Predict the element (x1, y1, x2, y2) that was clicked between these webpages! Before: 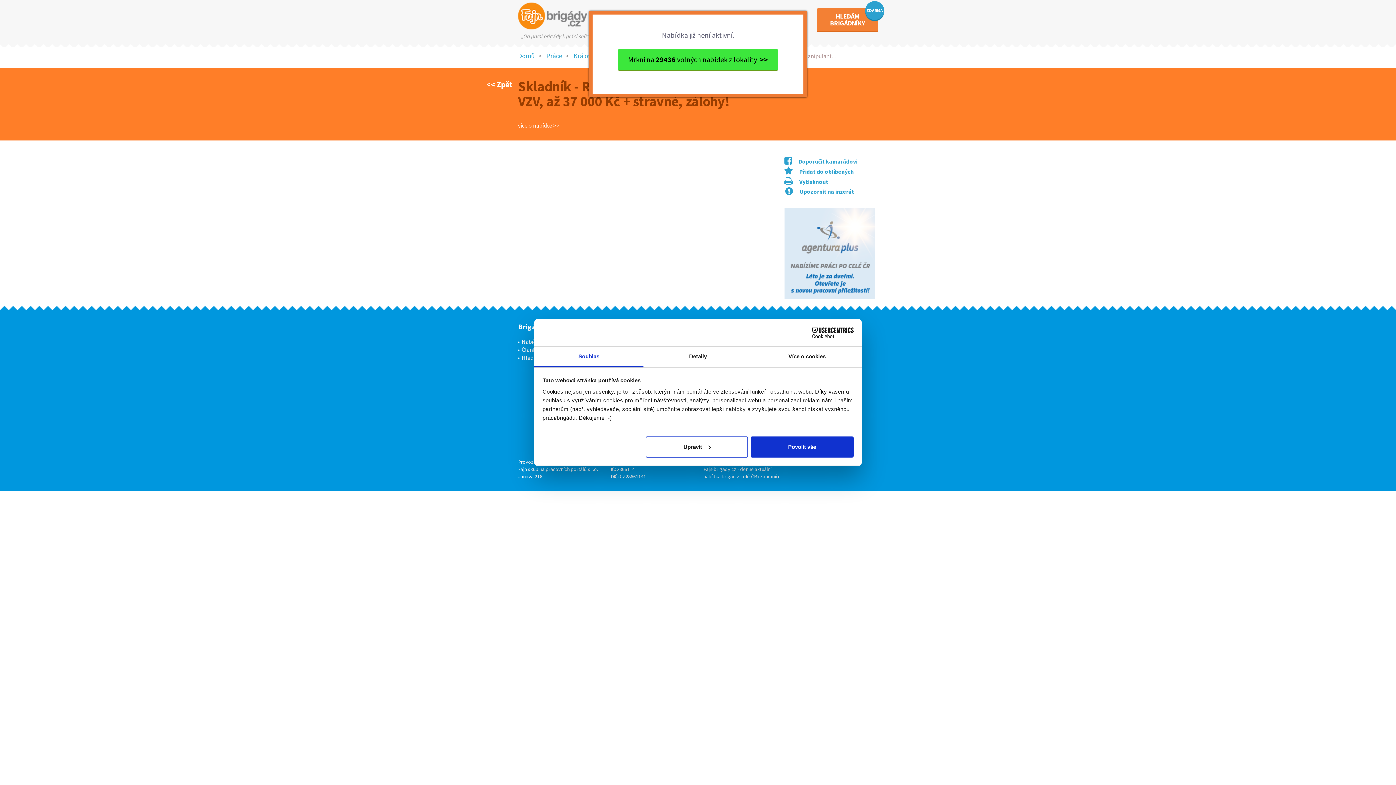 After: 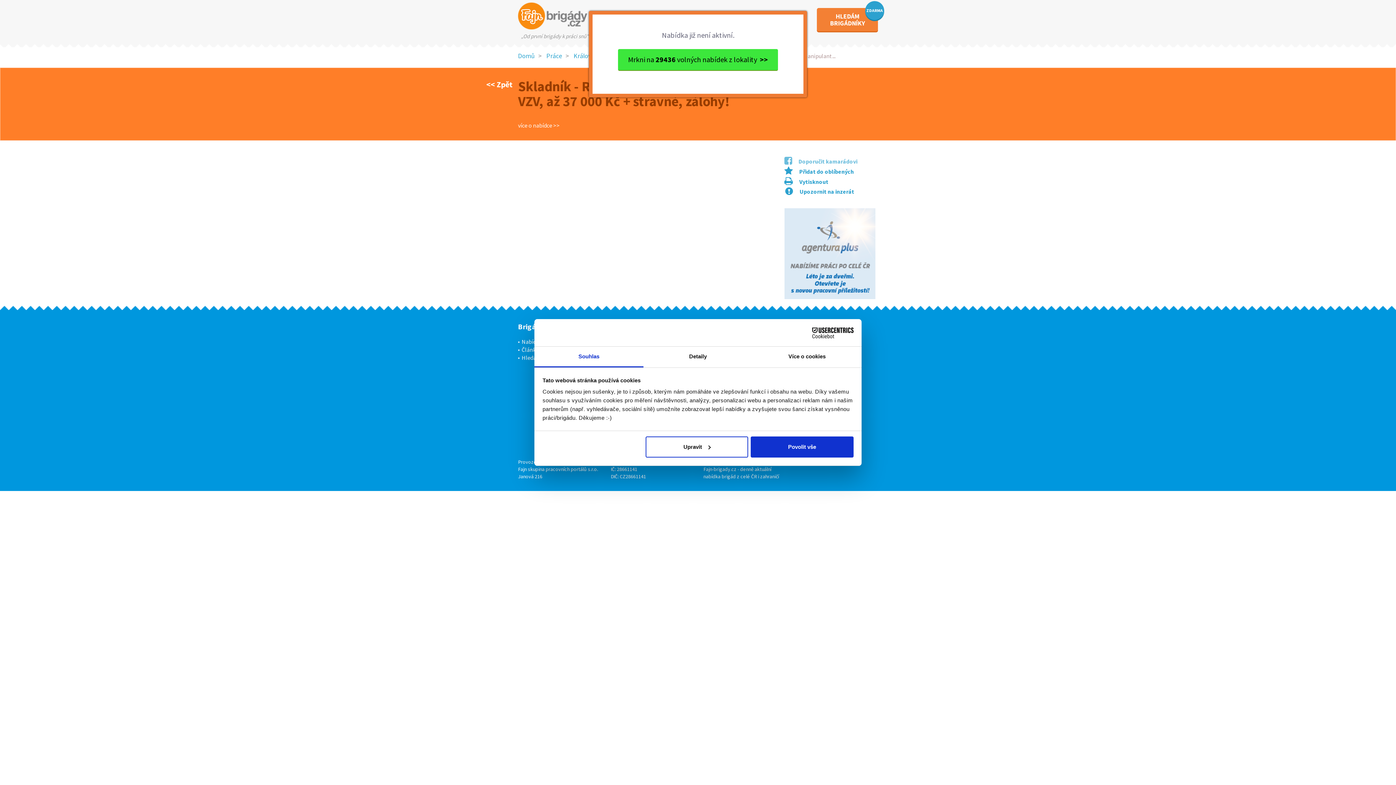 Action: label:  Doporučit kamarádovi bbox: (784, 157, 857, 165)